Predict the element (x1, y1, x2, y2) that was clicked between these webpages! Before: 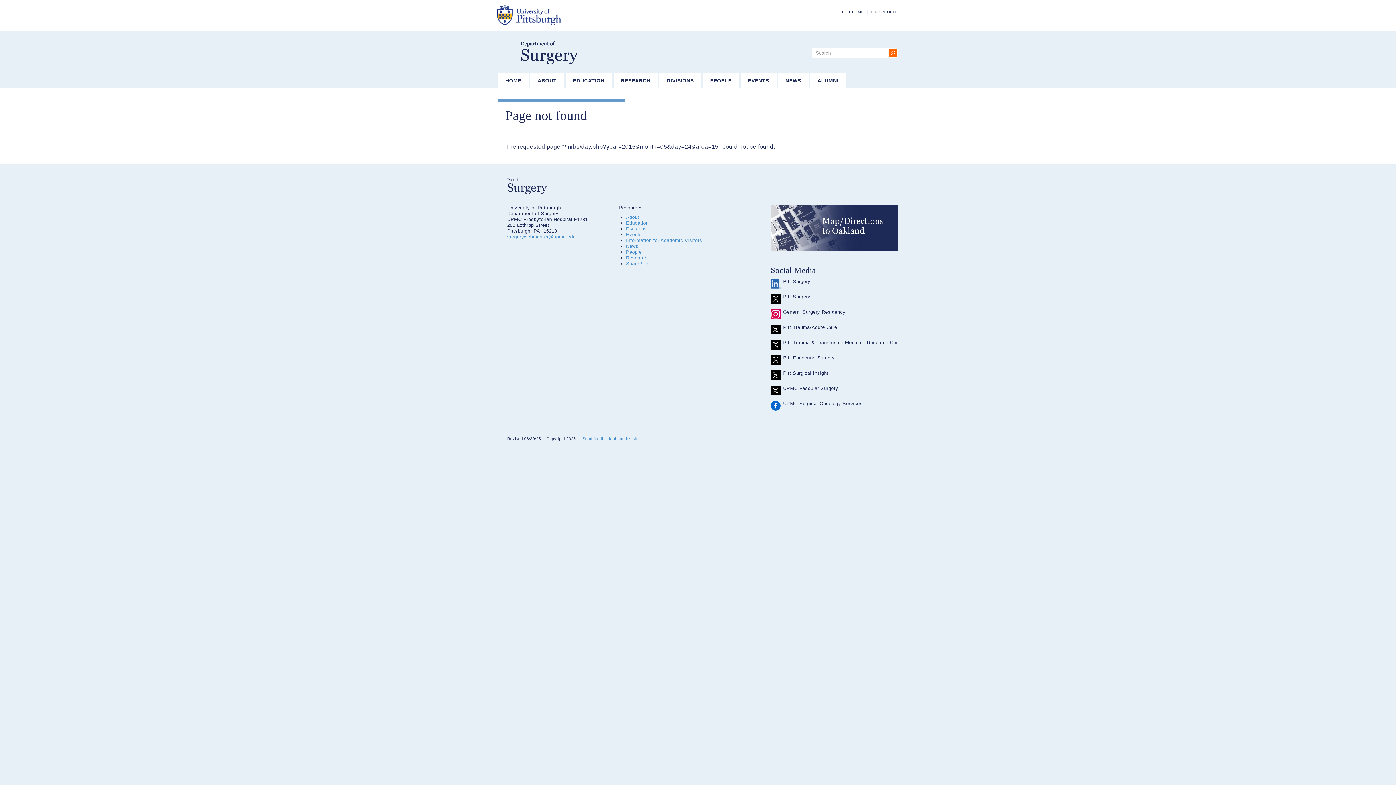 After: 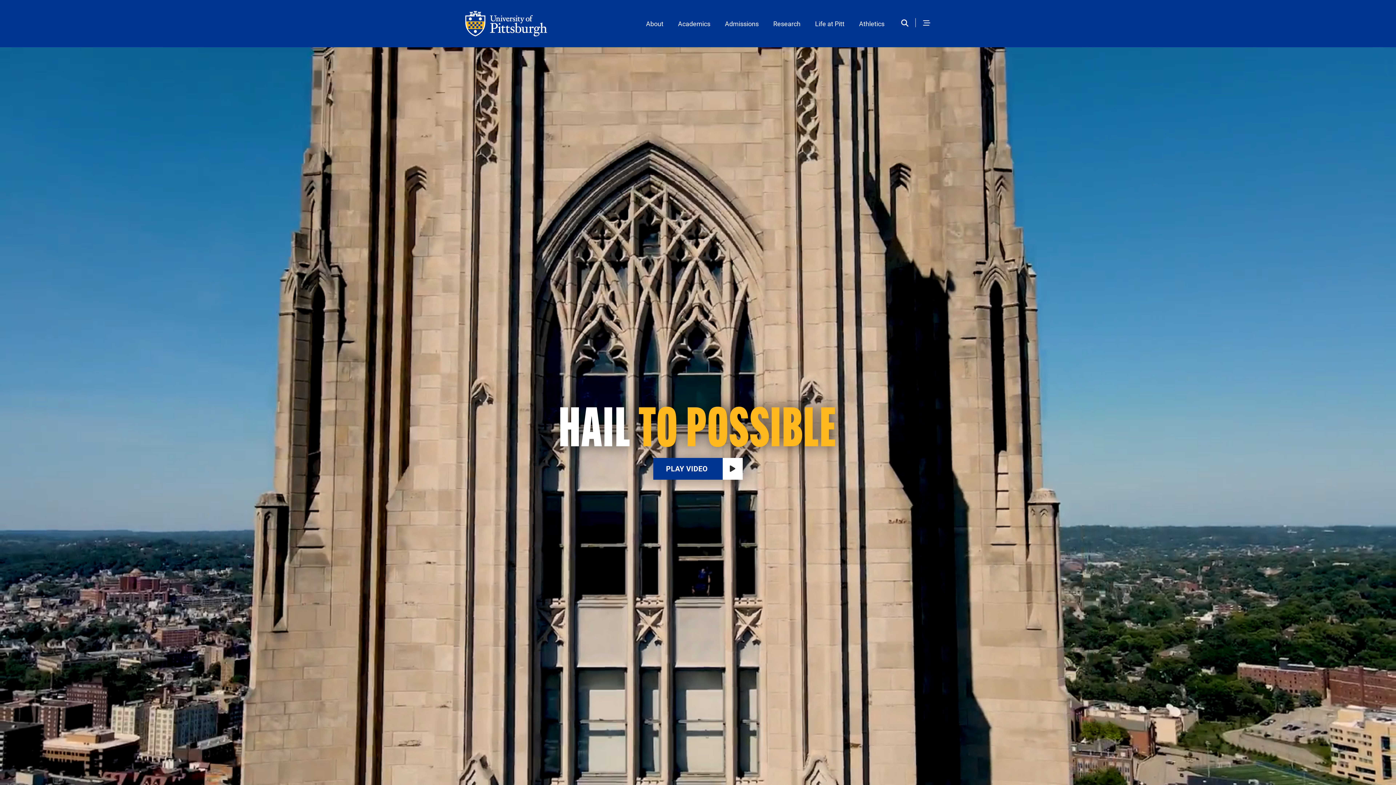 Action: label: The University of Pittsburgh bbox: (496, 5, 634, 25)